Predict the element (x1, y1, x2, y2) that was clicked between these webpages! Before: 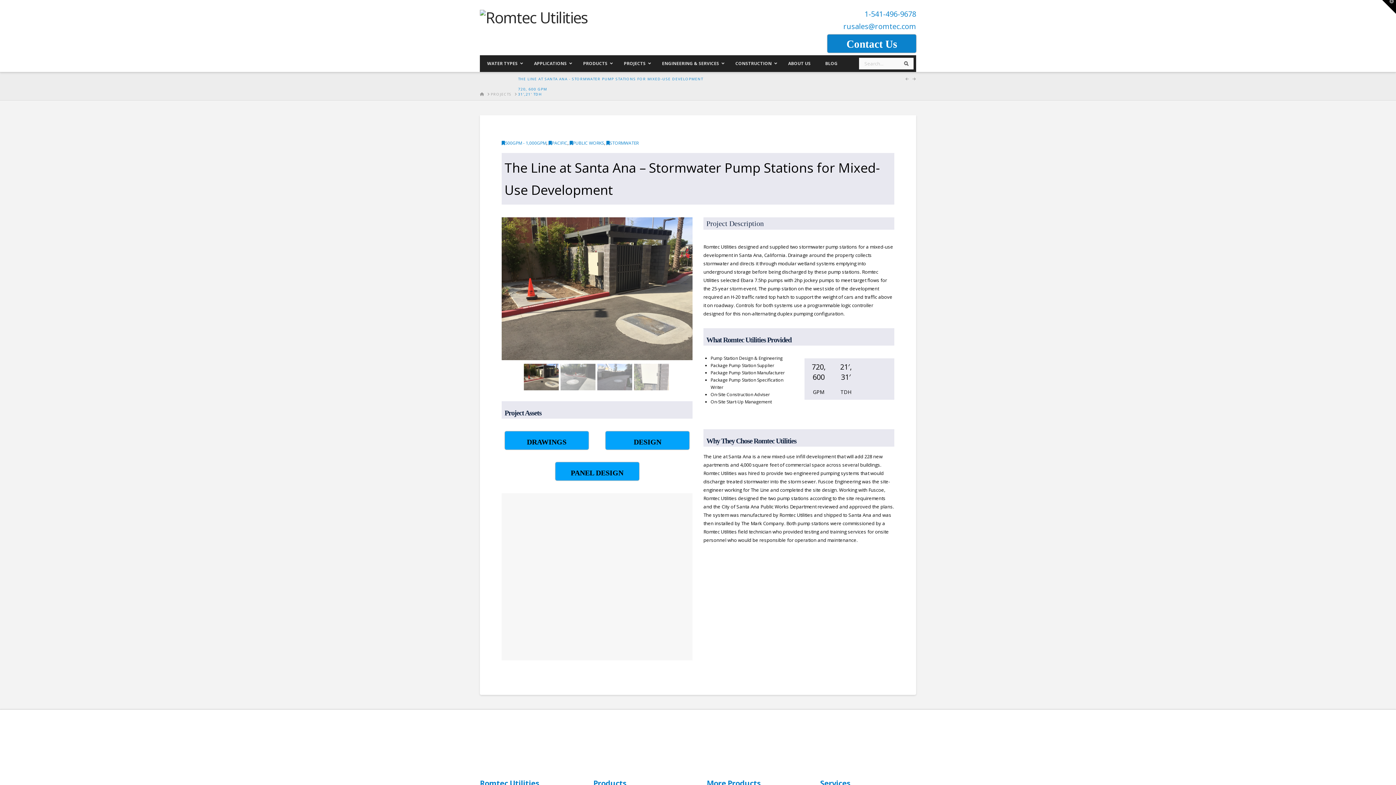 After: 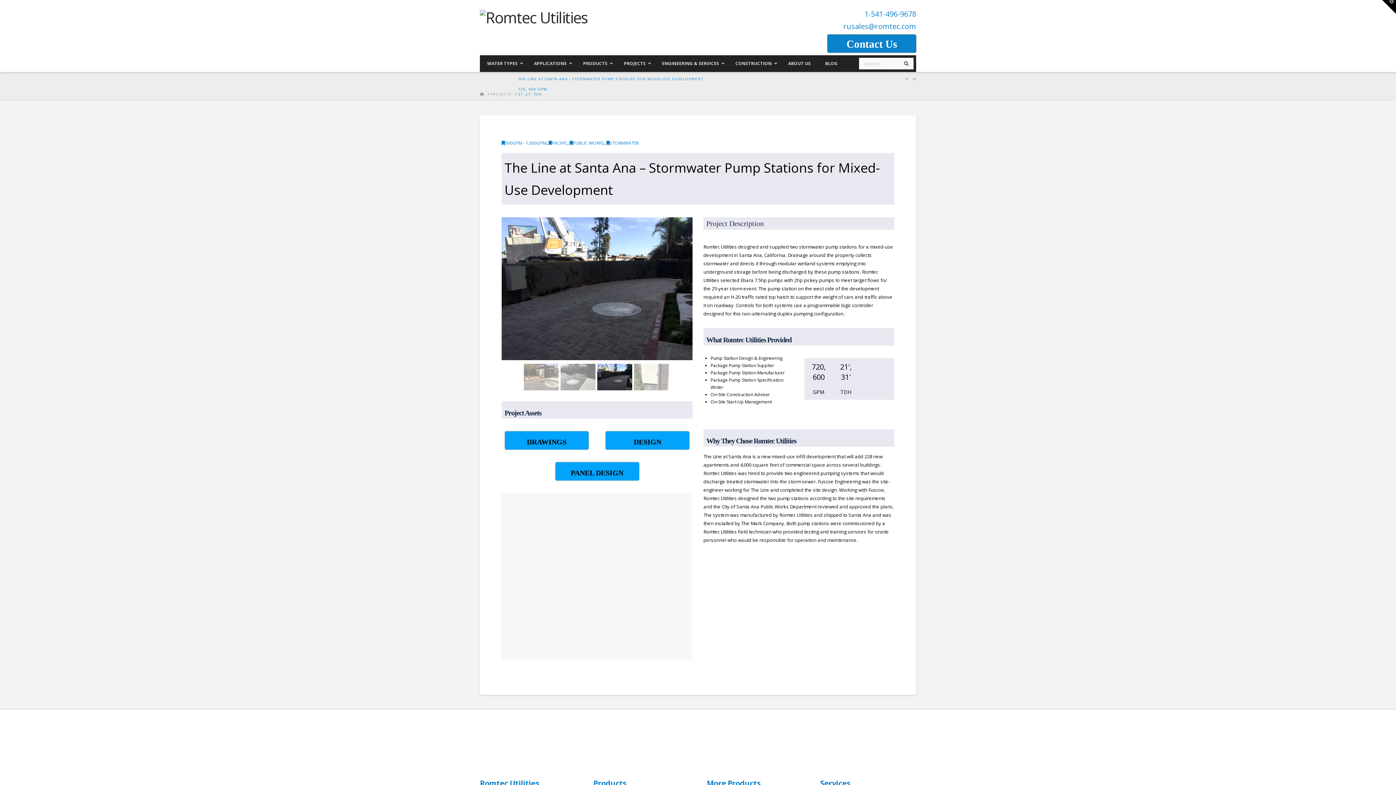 Action: label: rusales@romtec.com bbox: (843, 21, 916, 31)